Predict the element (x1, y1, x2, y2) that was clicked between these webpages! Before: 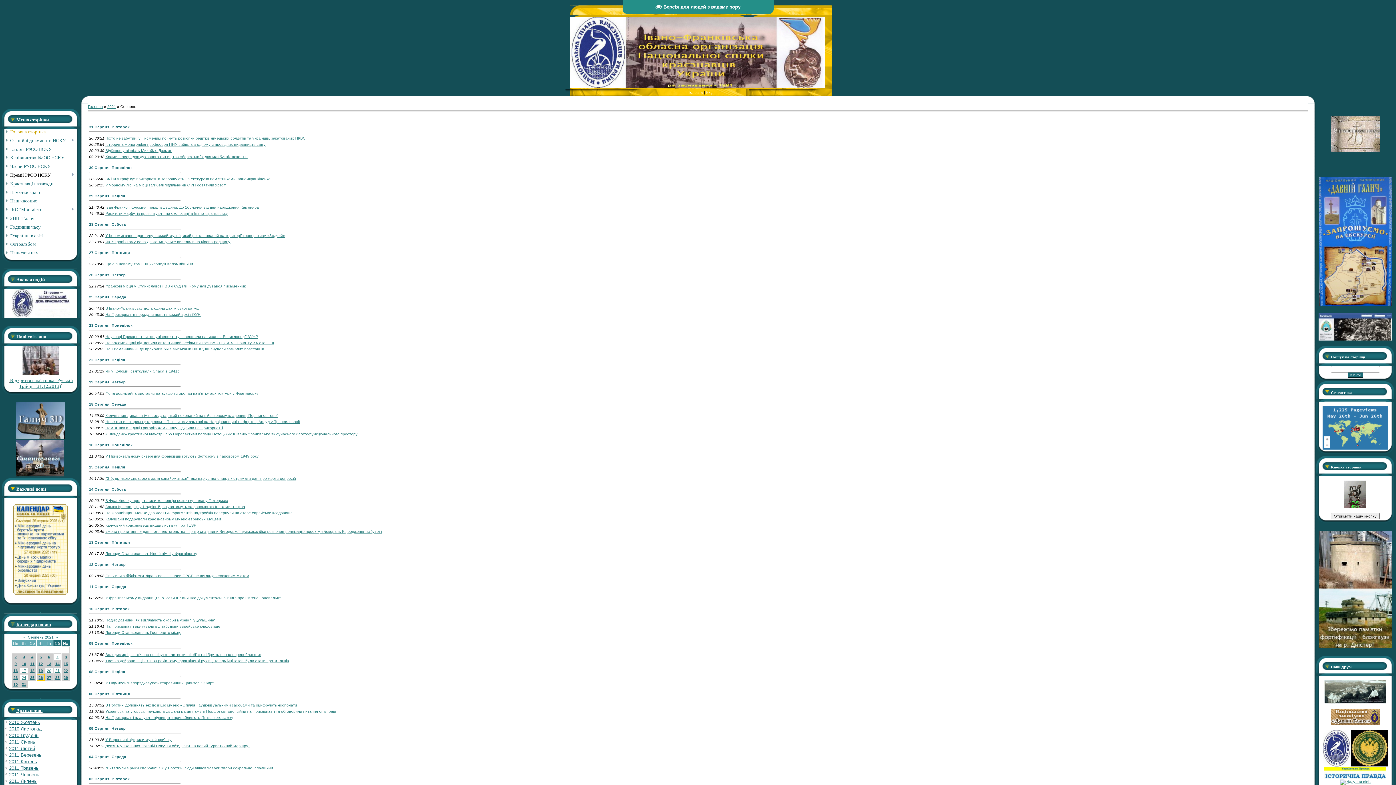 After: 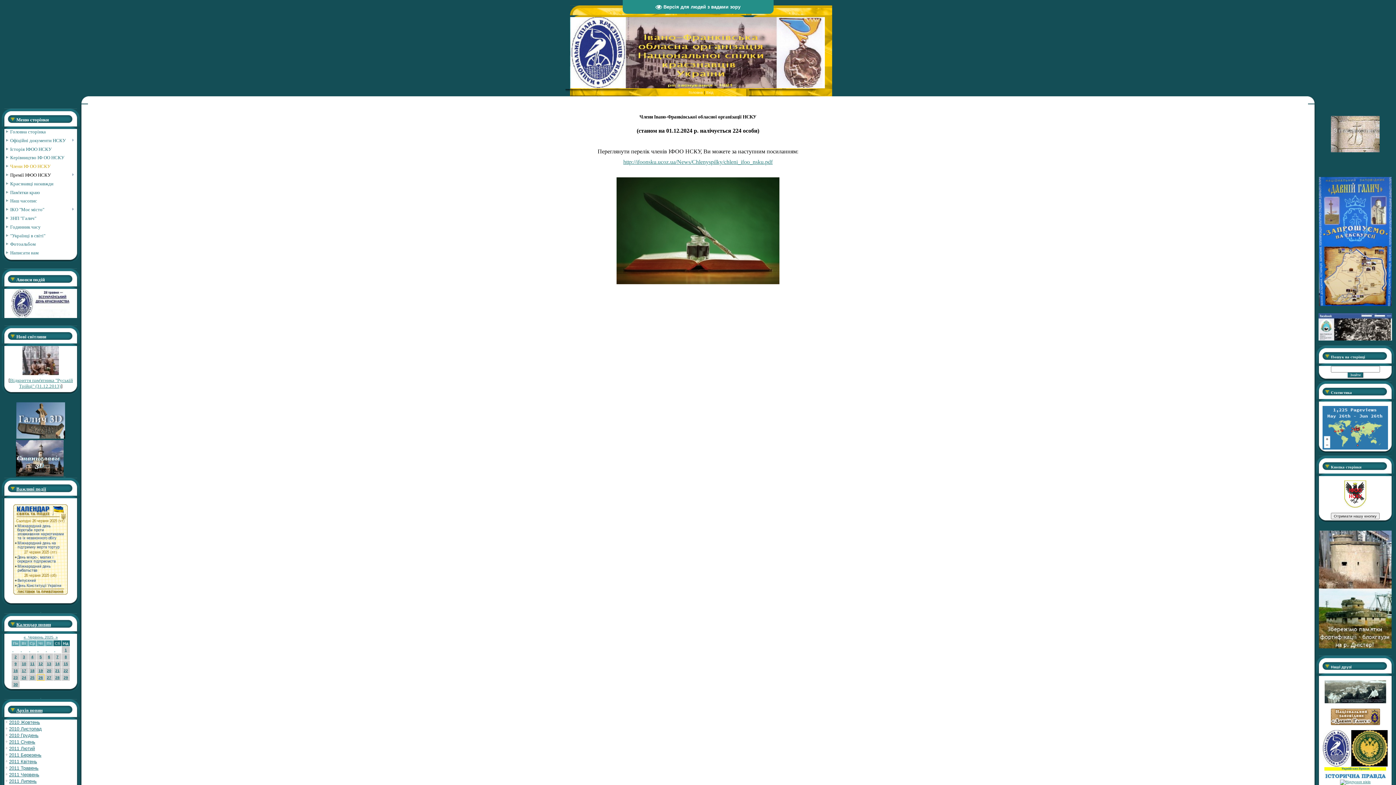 Action: label: Члени ІФ ОО НСКУ bbox: (10, 163, 50, 169)